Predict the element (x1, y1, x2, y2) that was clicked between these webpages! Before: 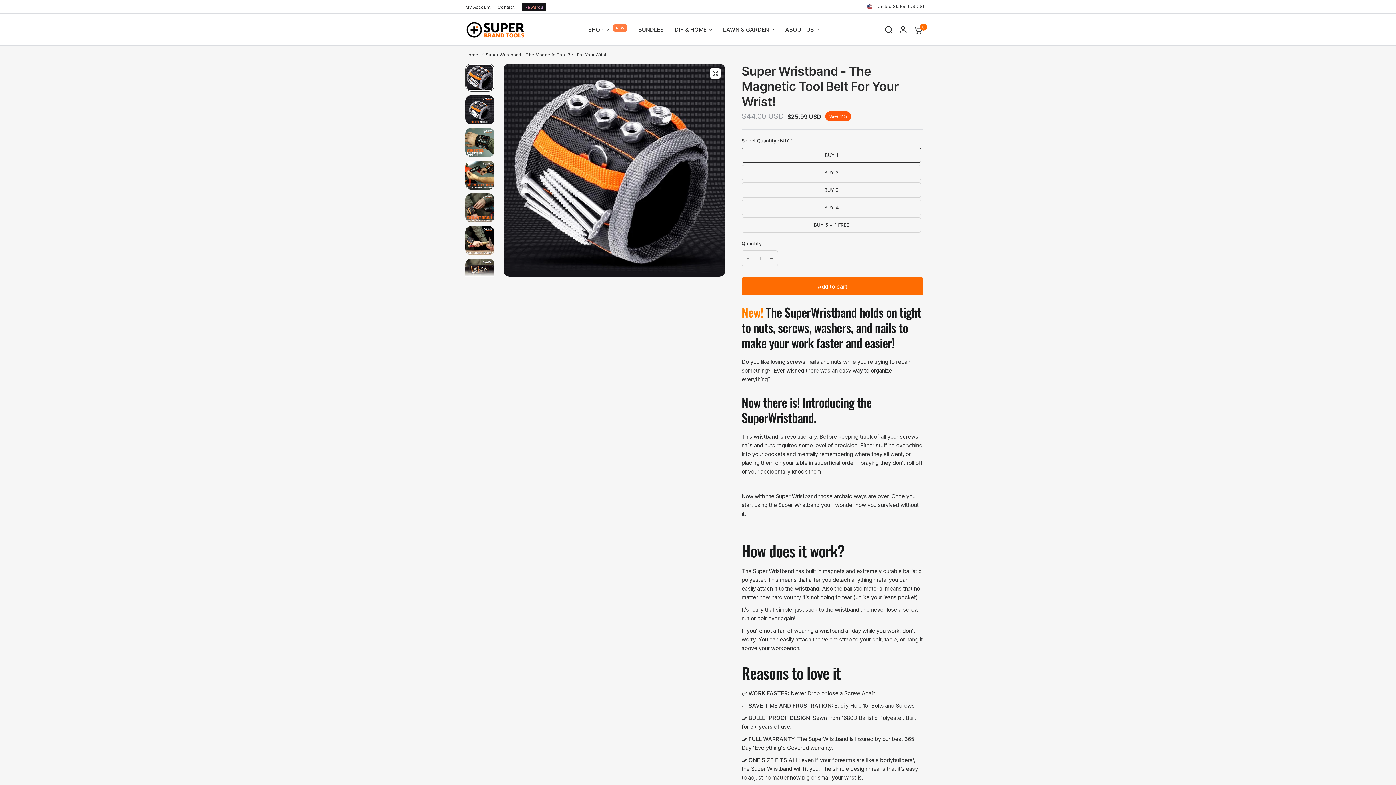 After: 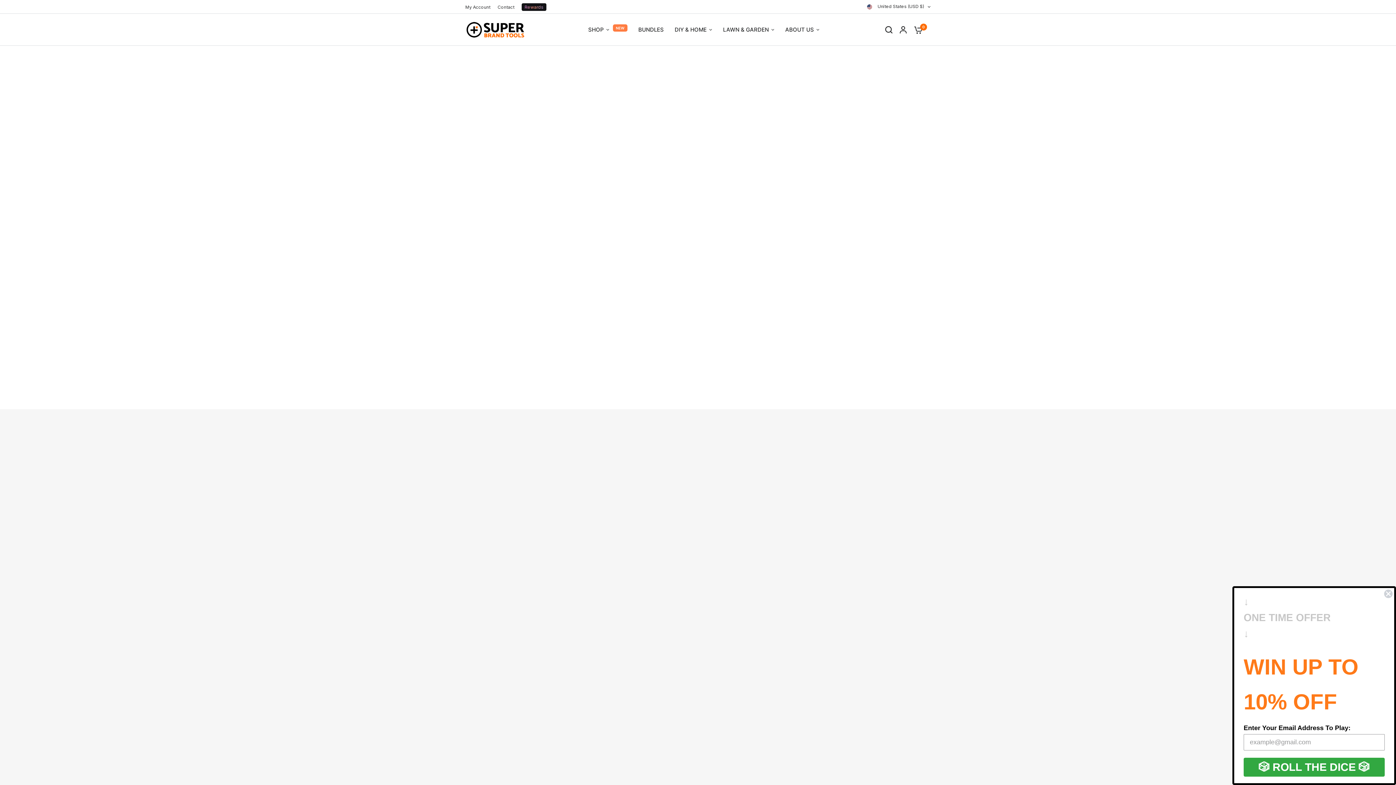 Action: bbox: (521, 3, 546, 10) label: Rewards